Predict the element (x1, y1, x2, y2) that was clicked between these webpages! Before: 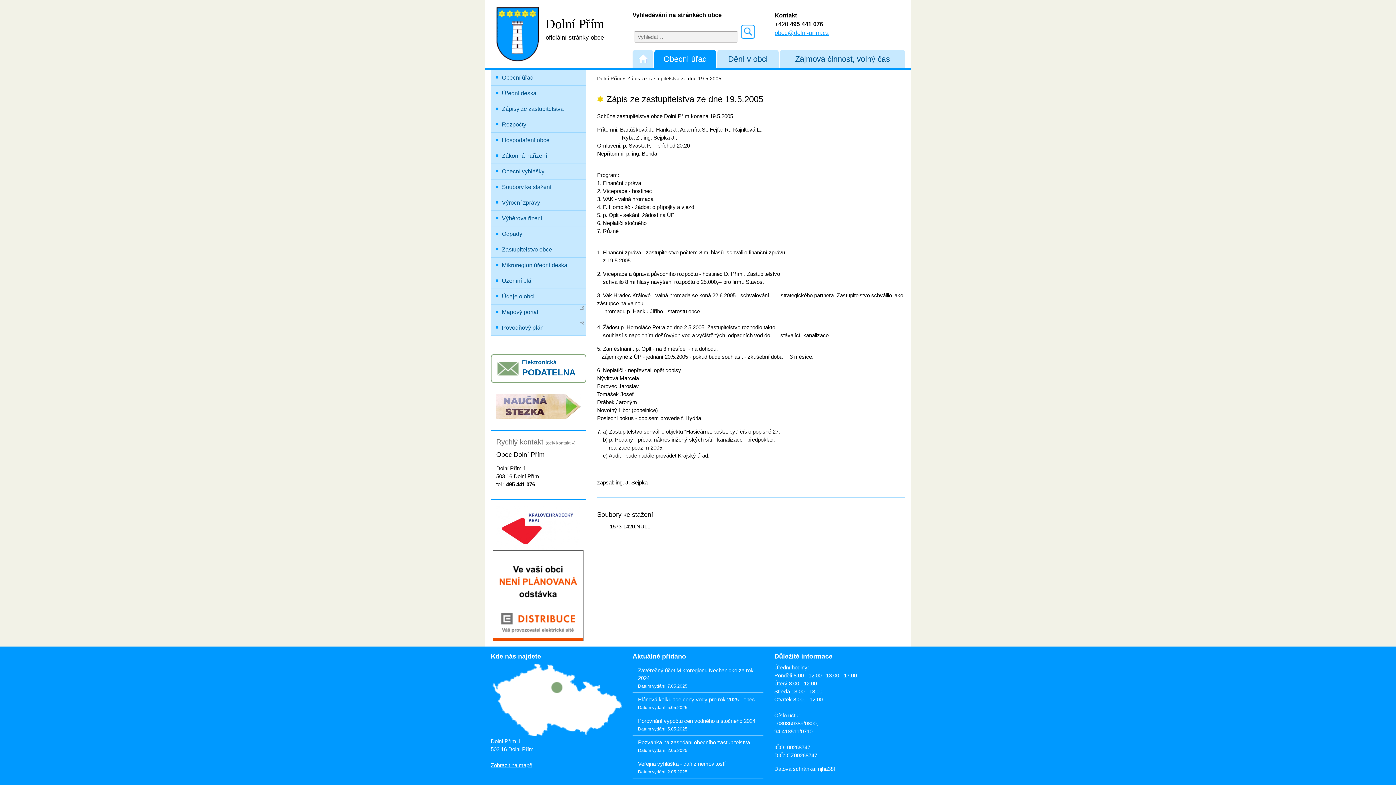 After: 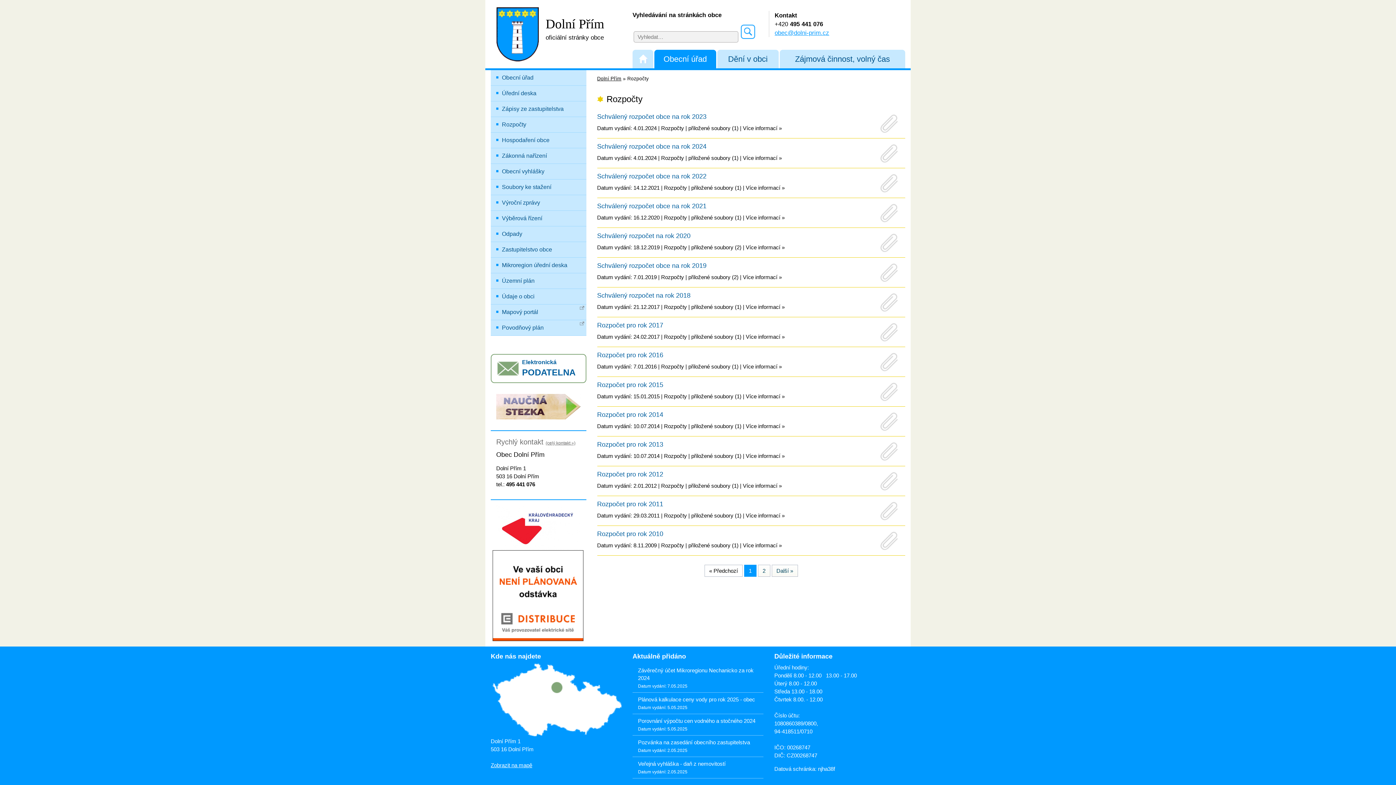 Action: label: Rozpočty bbox: (490, 117, 586, 132)